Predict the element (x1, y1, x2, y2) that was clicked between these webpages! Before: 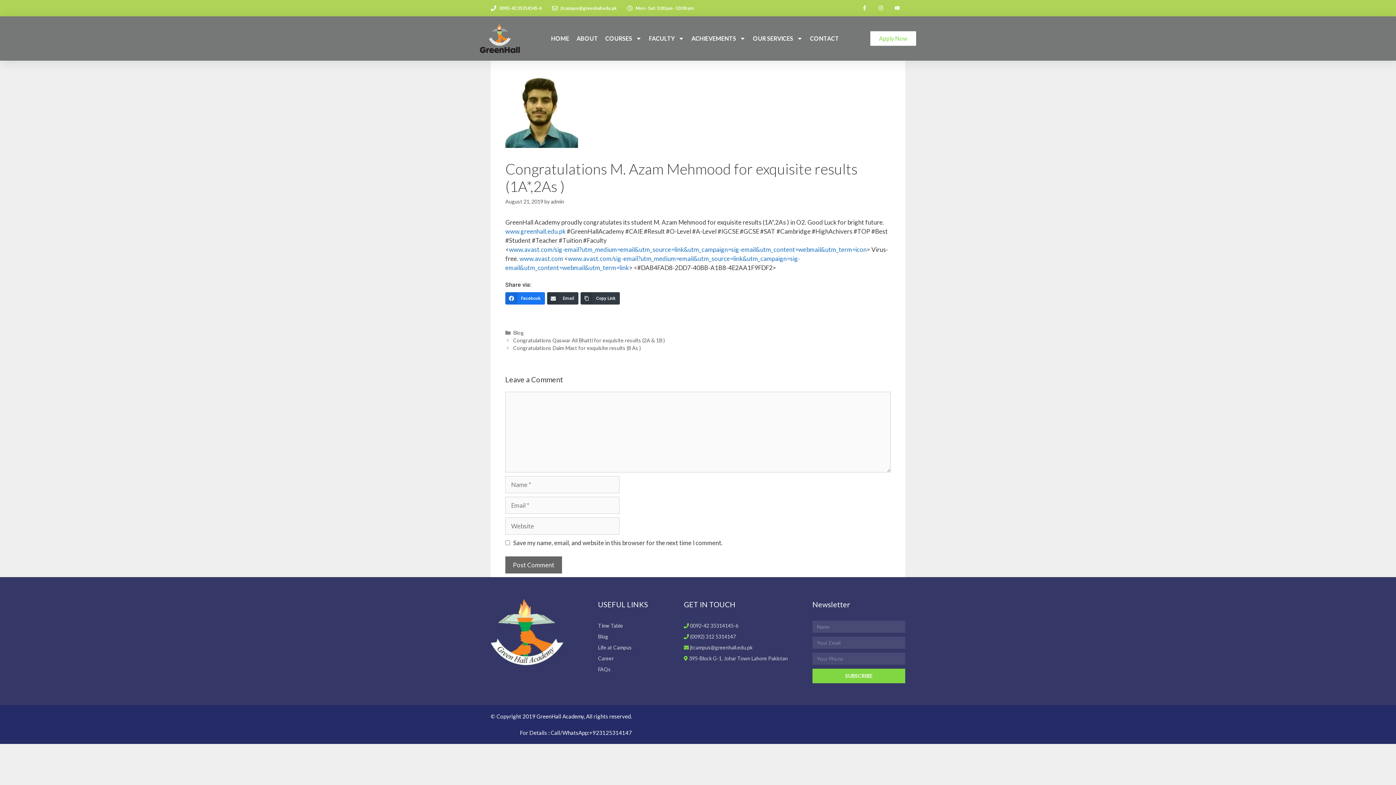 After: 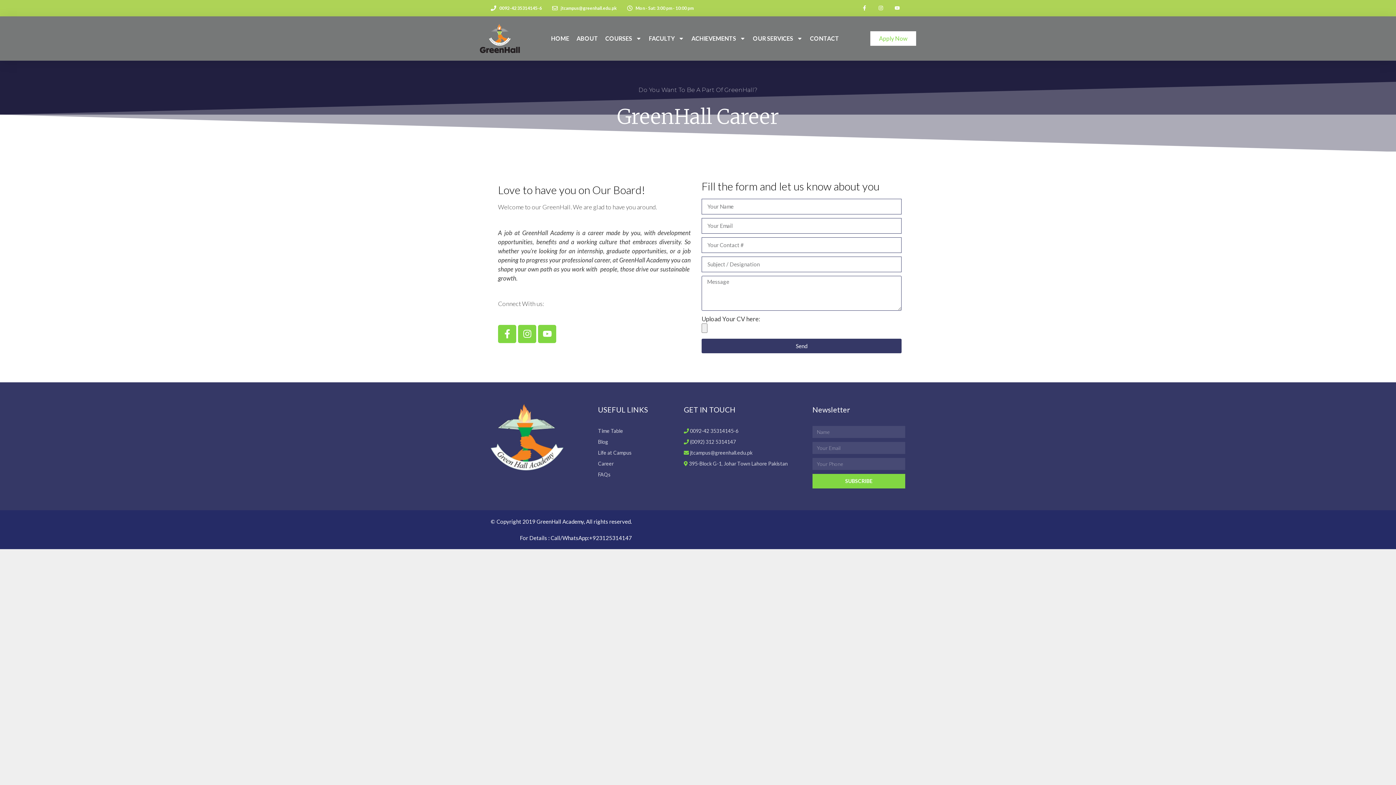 Action: bbox: (598, 654, 613, 662) label: Career